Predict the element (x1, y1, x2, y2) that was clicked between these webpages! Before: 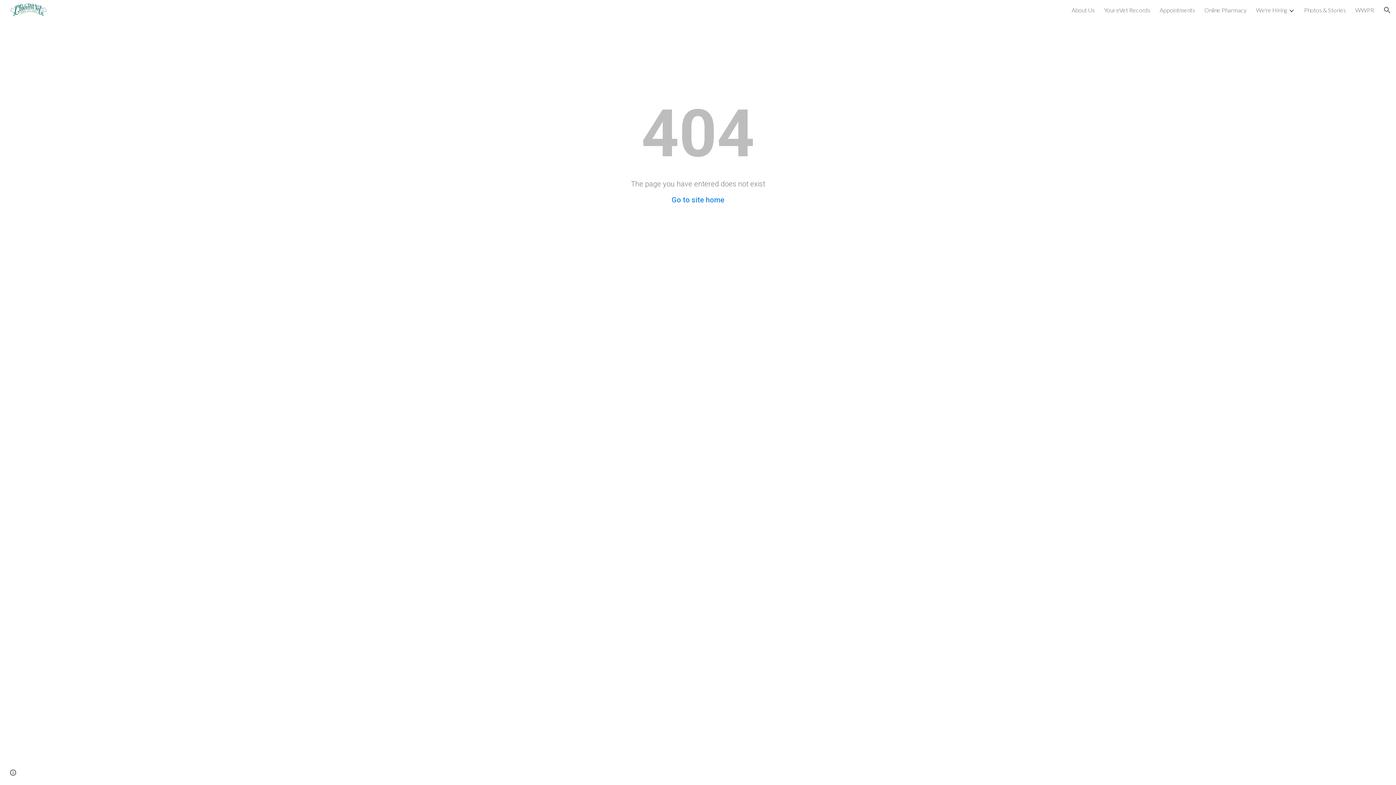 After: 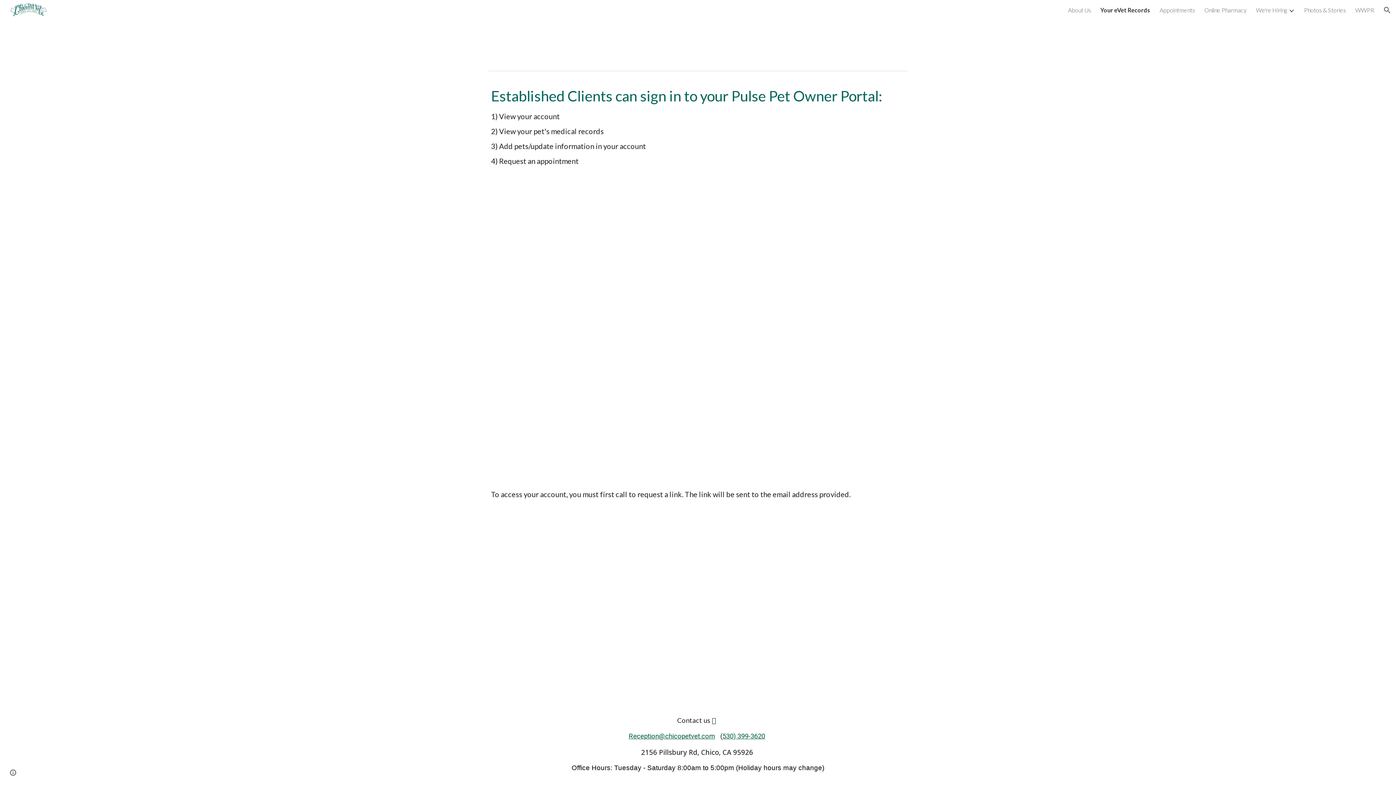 Action: label: Your eVet Records bbox: (1104, 6, 1150, 13)